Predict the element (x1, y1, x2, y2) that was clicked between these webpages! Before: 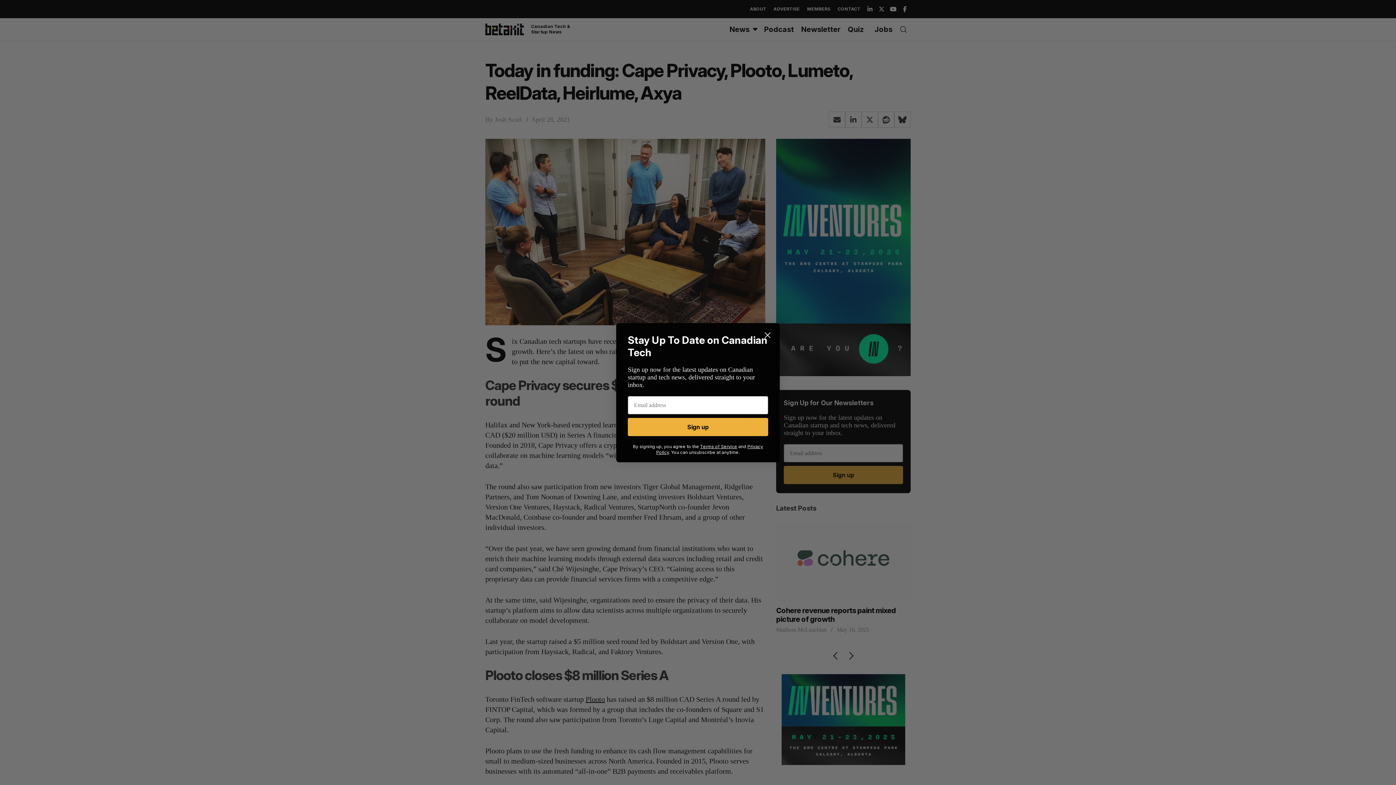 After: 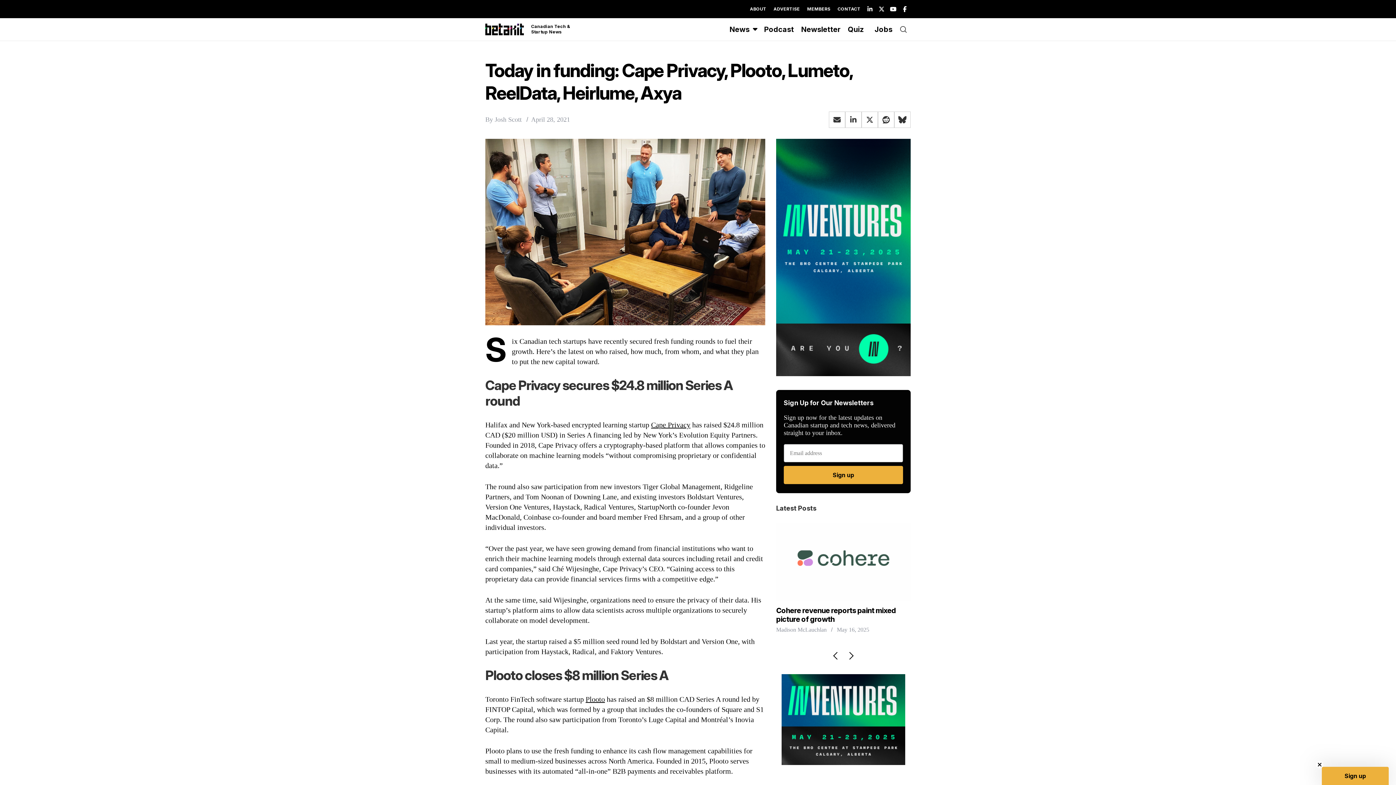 Action: label: Close dialog bbox: (761, 328, 774, 341)